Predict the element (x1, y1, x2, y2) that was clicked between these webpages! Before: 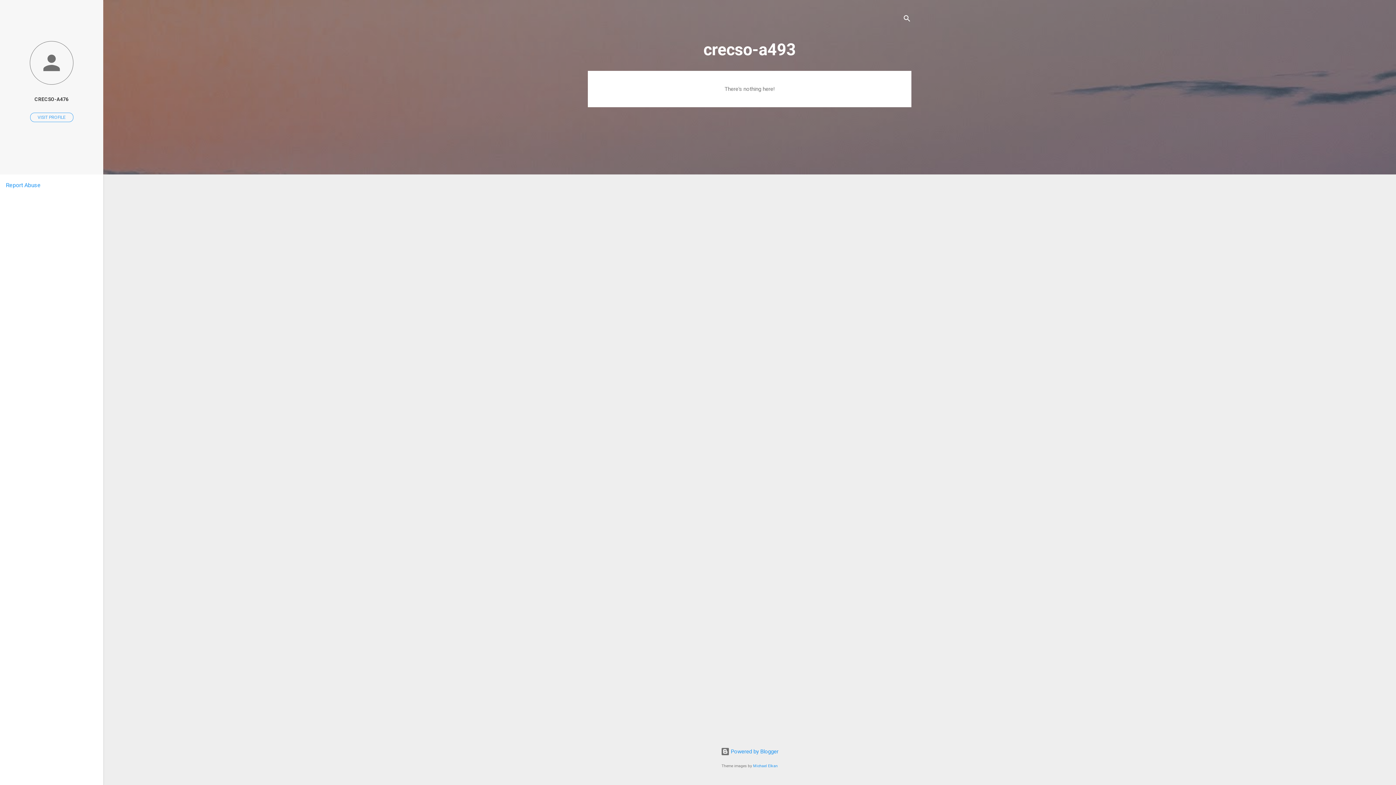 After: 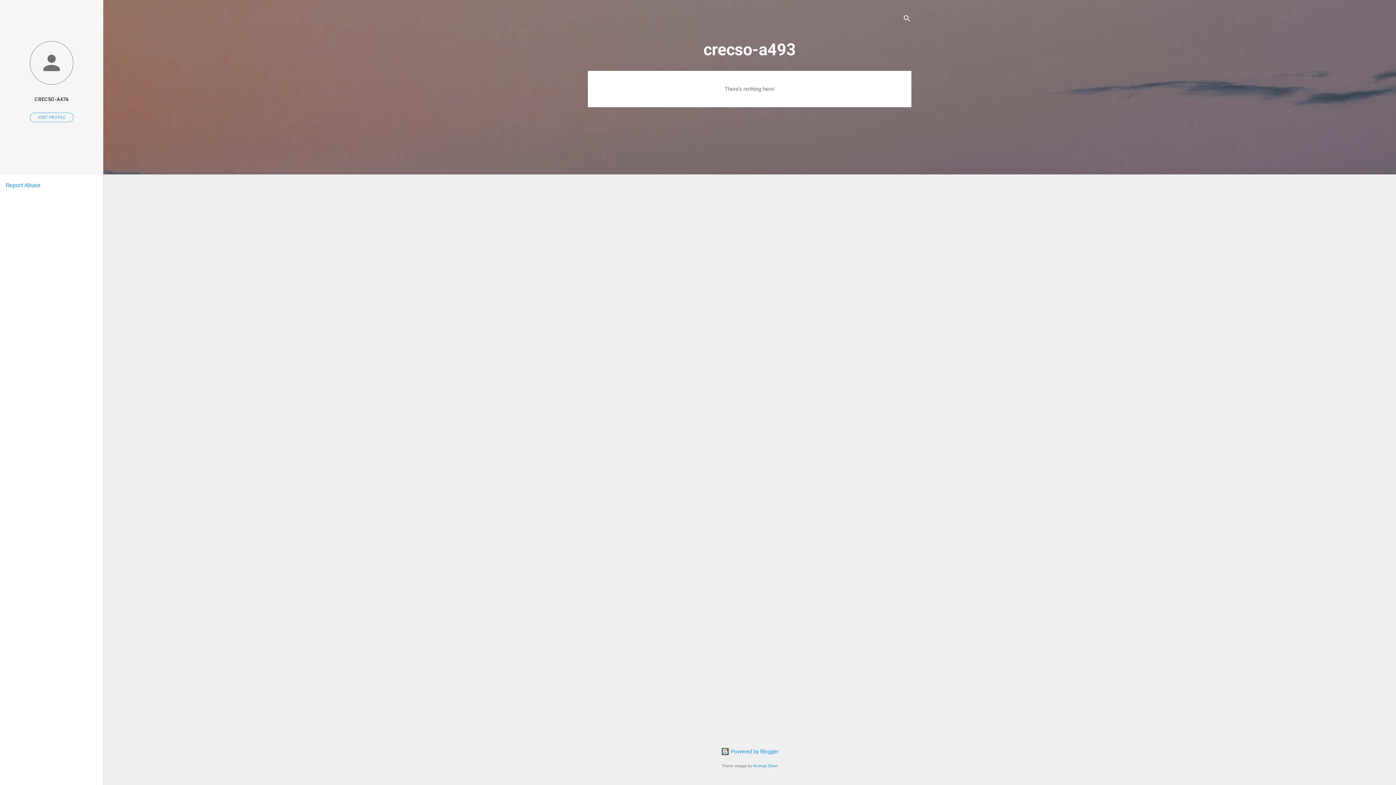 Action: label: Report Abuse bbox: (5, 181, 40, 188)